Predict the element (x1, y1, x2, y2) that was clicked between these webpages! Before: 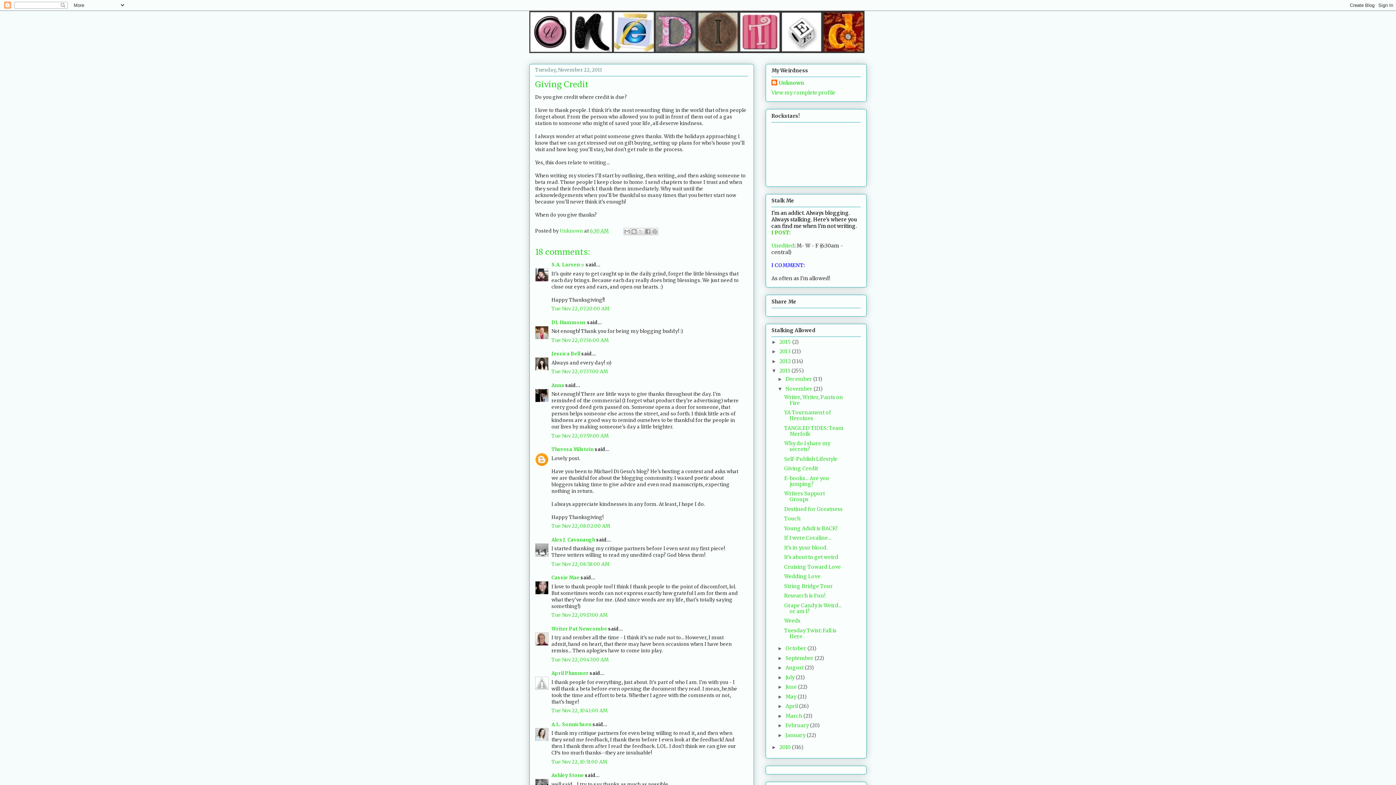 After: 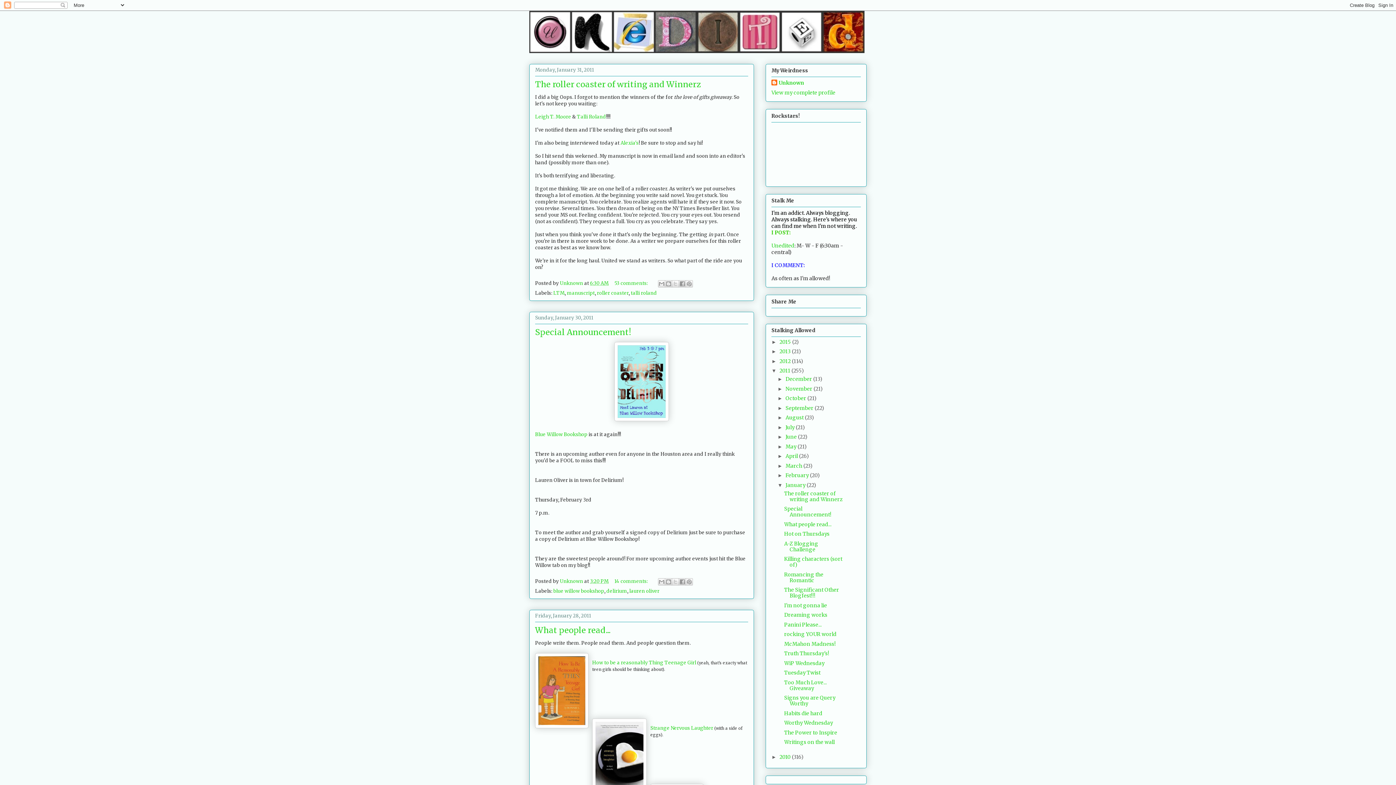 Action: bbox: (785, 732, 806, 738) label: January 